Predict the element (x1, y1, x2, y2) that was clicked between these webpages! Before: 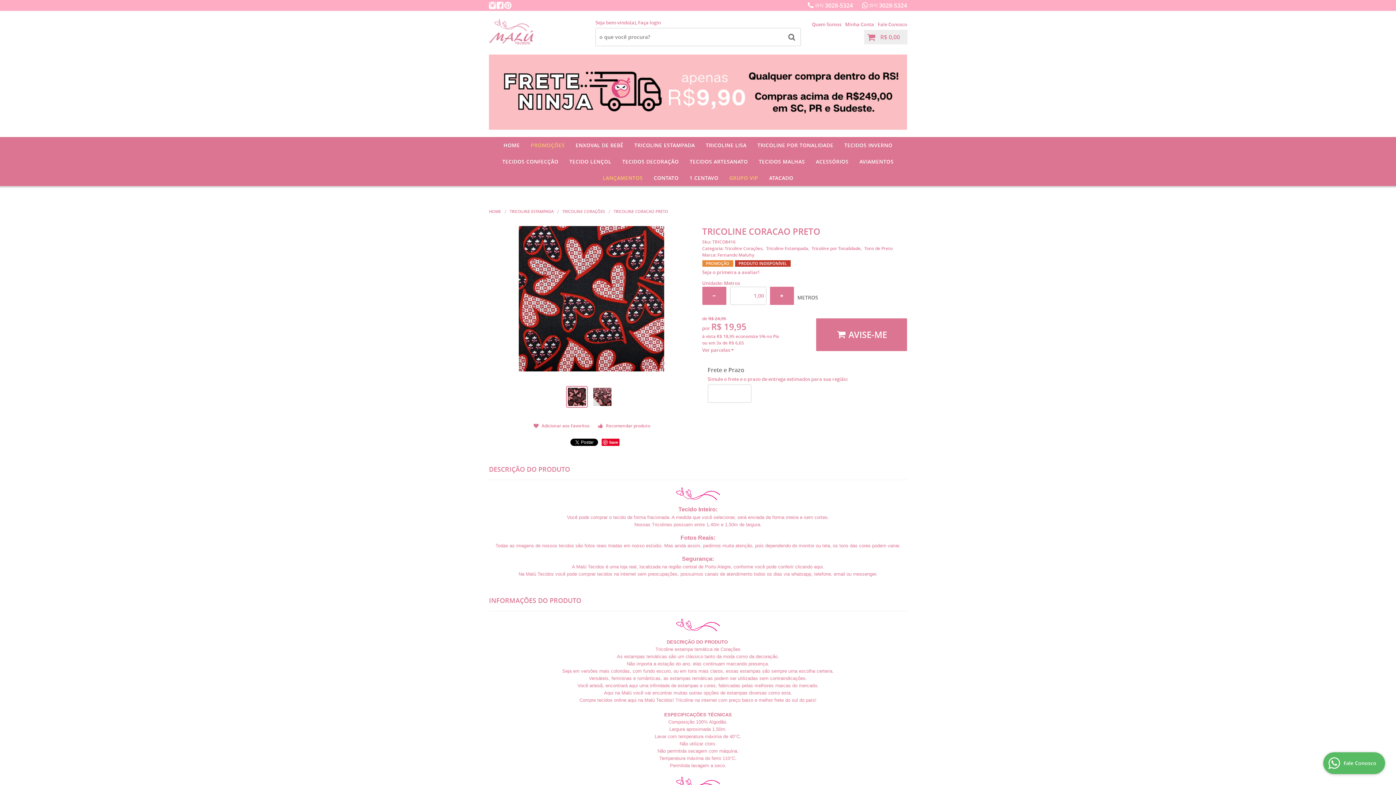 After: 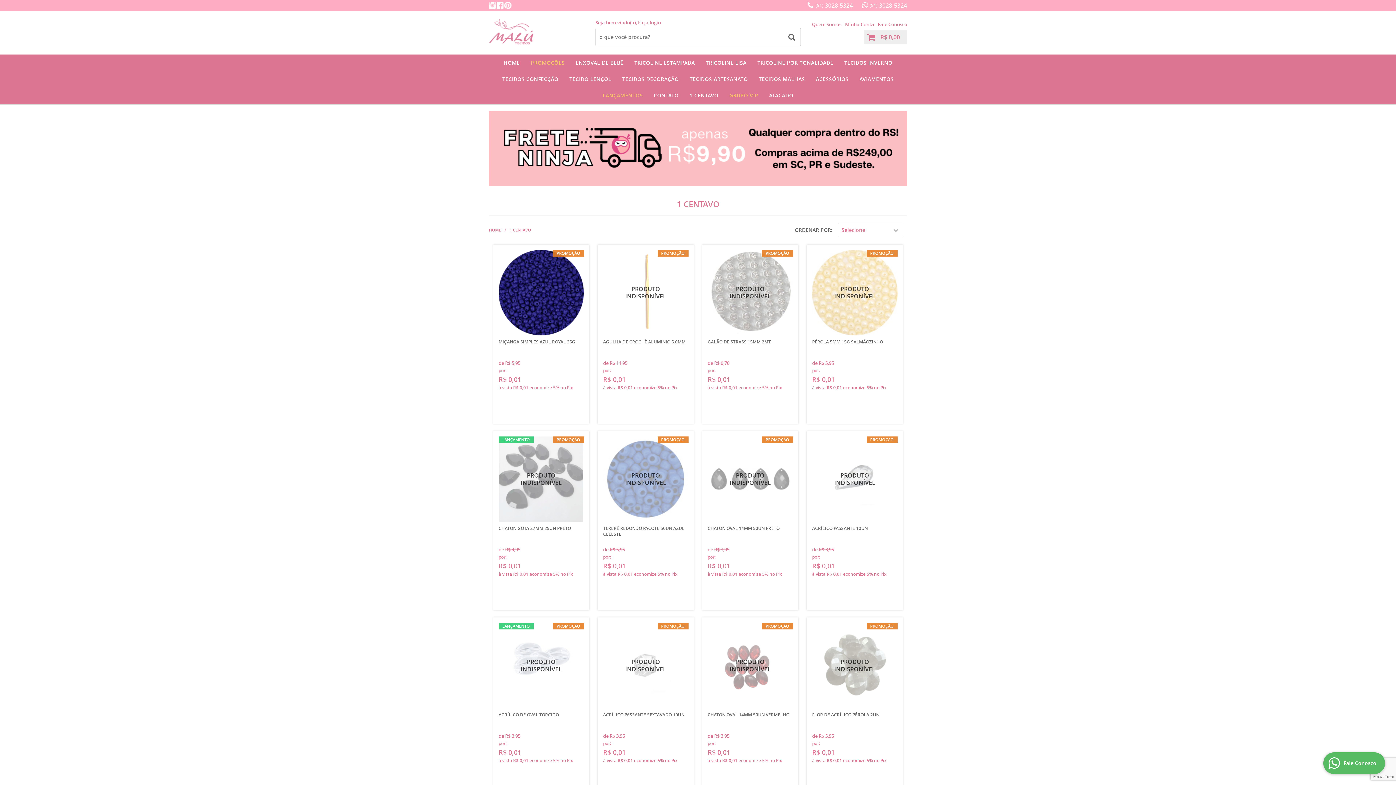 Action: label: 1 CENTAVO bbox: (684, 169, 724, 186)